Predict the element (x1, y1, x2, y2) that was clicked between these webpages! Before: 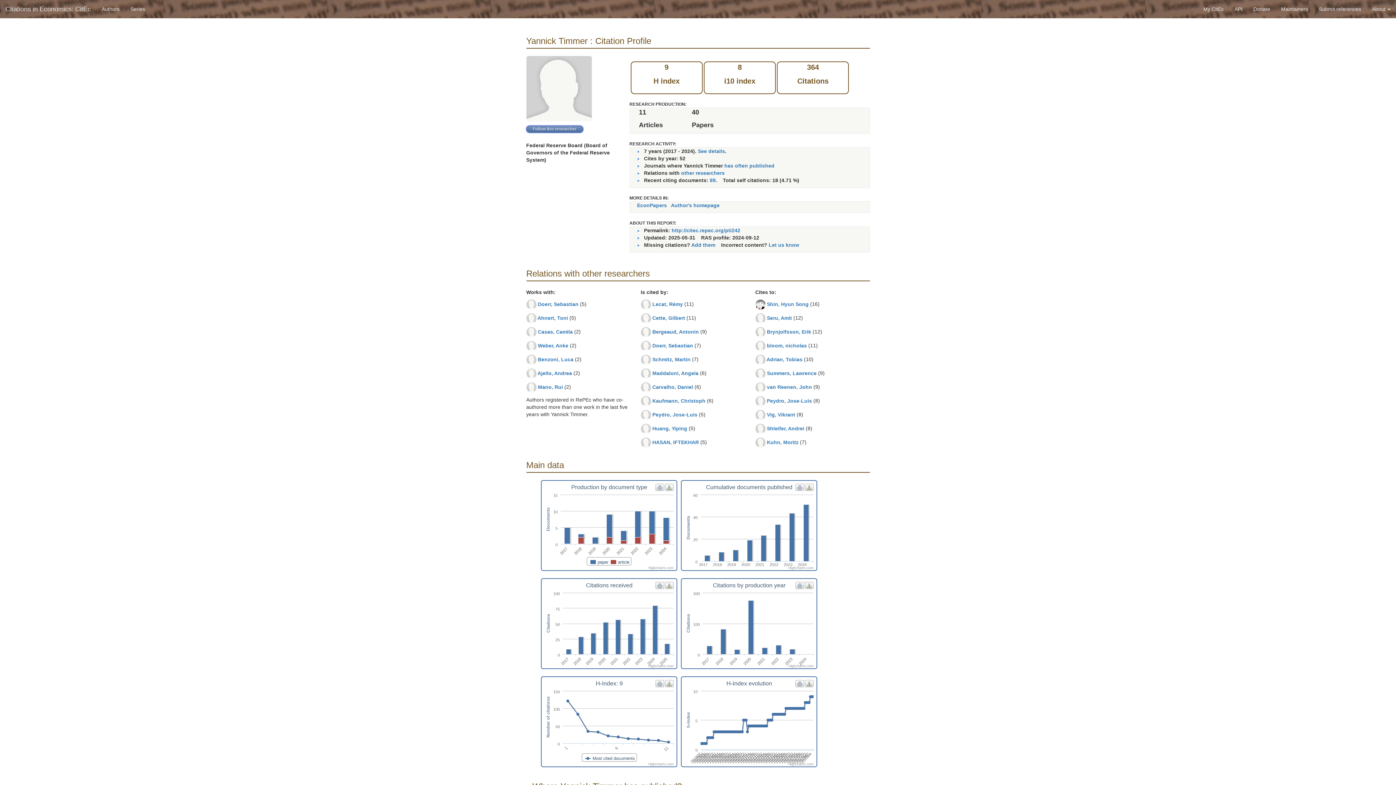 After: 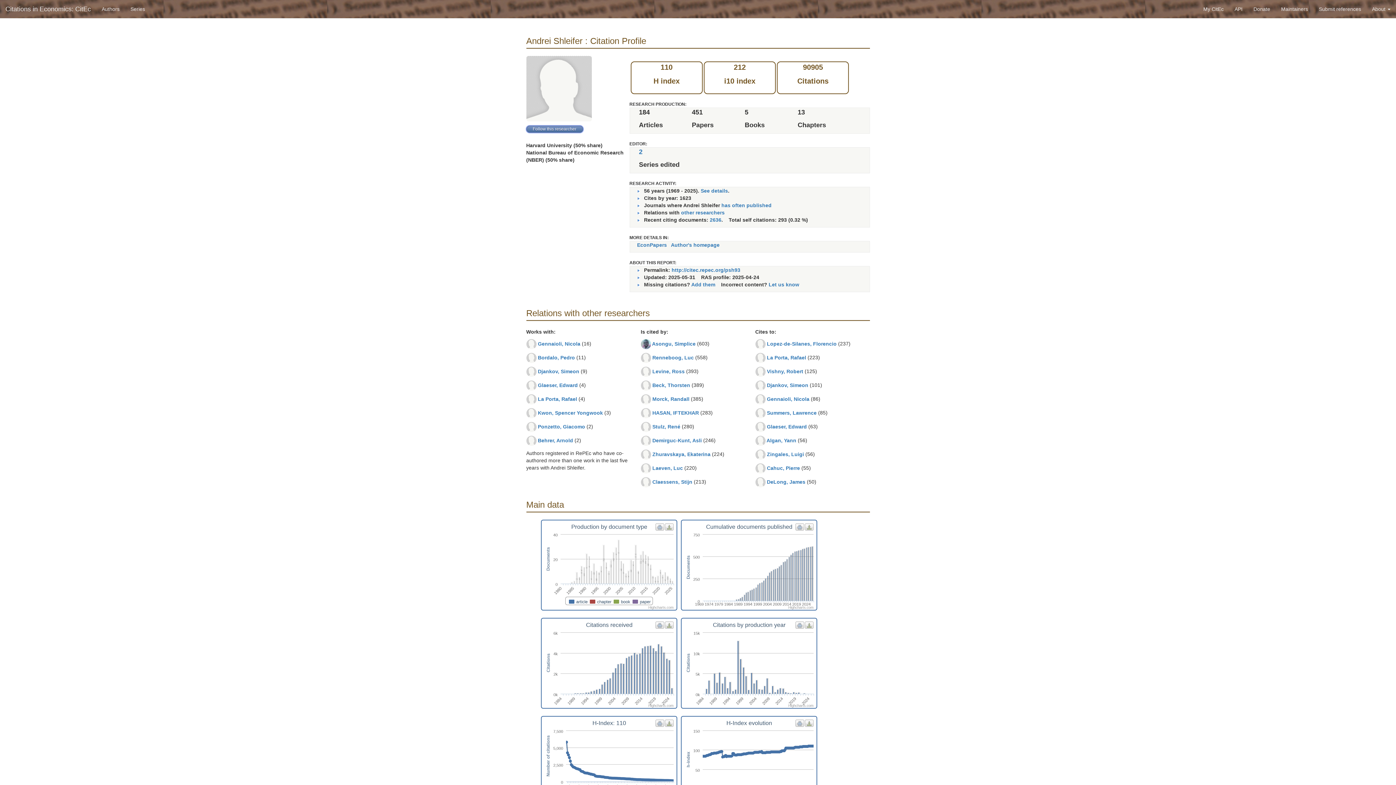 Action: label: Shleifer, Andrei bbox: (767, 425, 804, 431)